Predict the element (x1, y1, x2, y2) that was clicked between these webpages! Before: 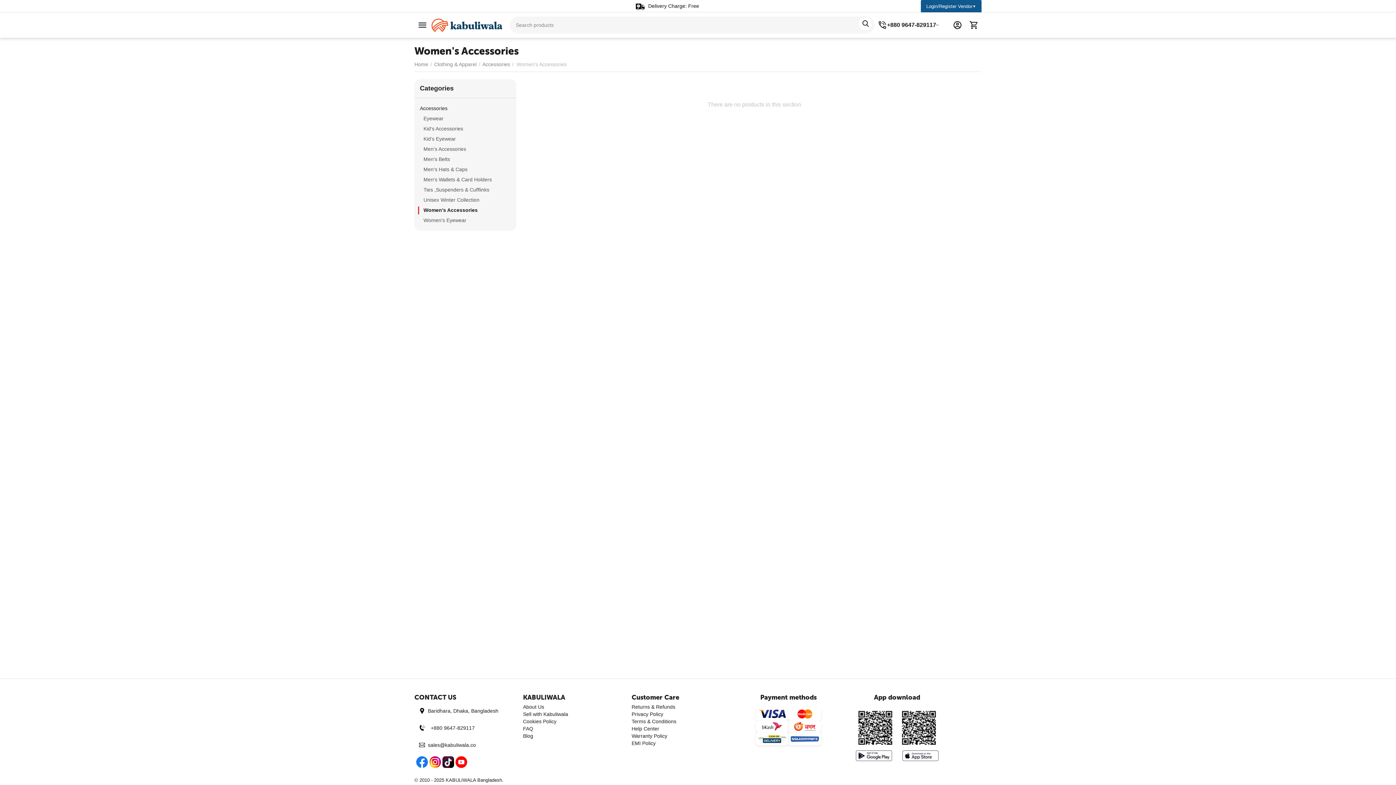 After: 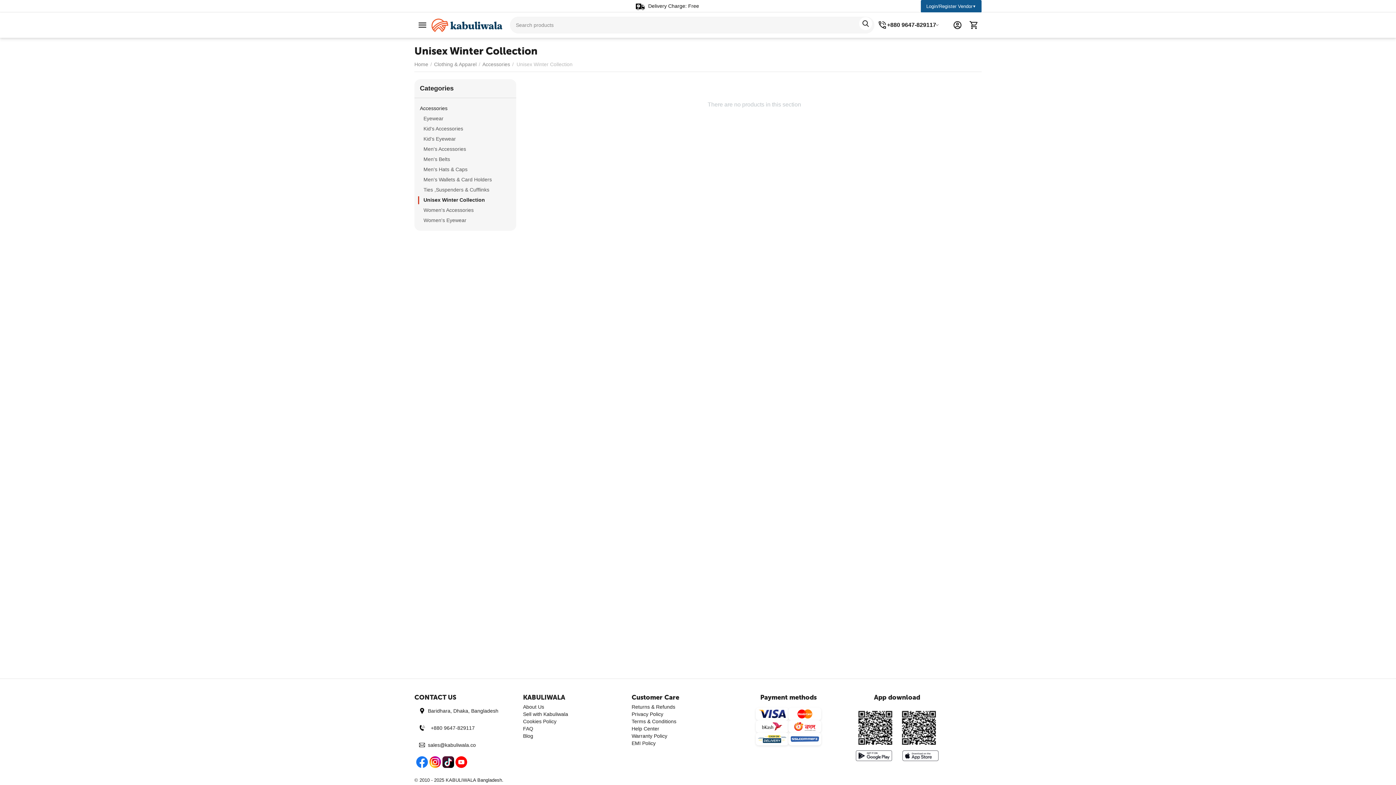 Action: bbox: (423, 194, 510, 205) label: Unisex Winter Collection